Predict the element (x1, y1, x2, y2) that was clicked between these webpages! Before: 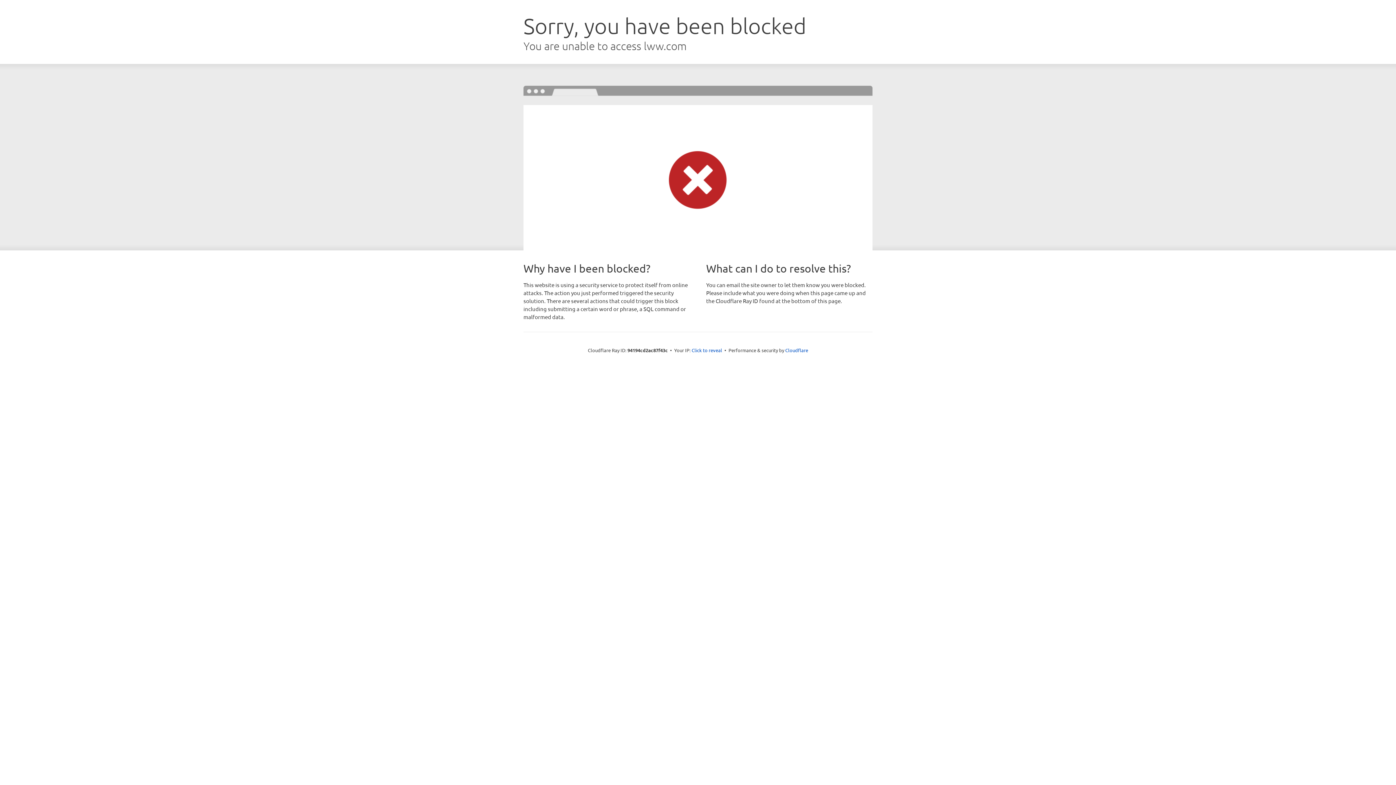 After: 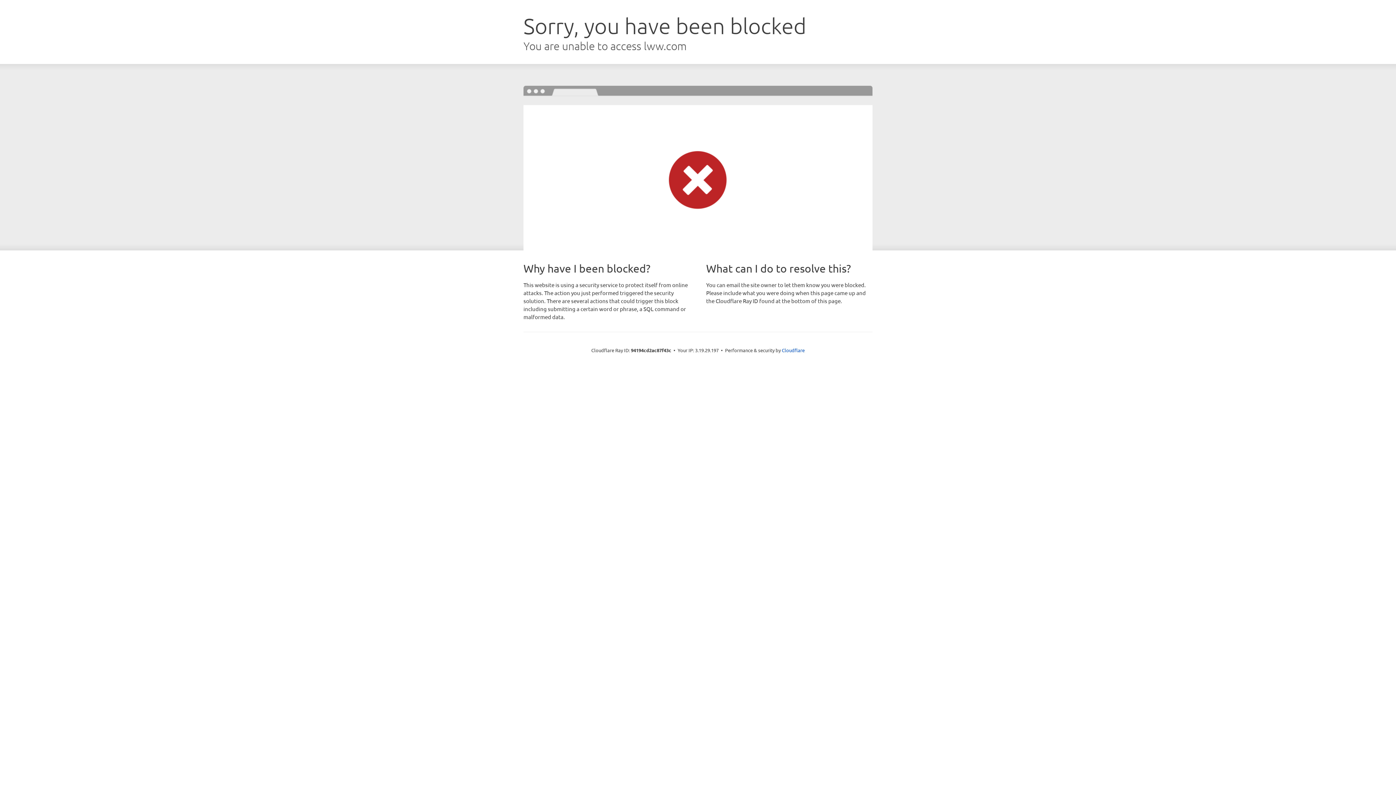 Action: bbox: (691, 346, 722, 353) label: Click to reveal